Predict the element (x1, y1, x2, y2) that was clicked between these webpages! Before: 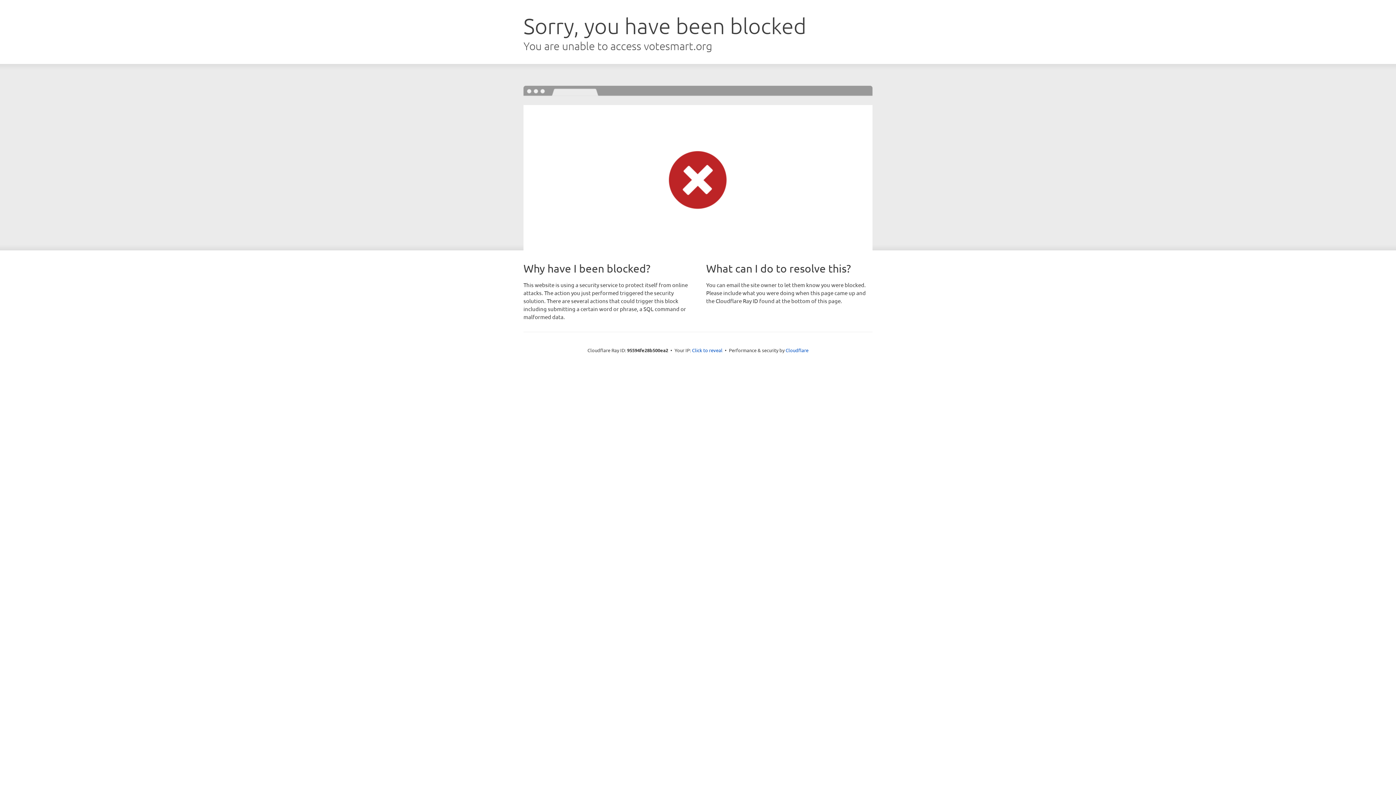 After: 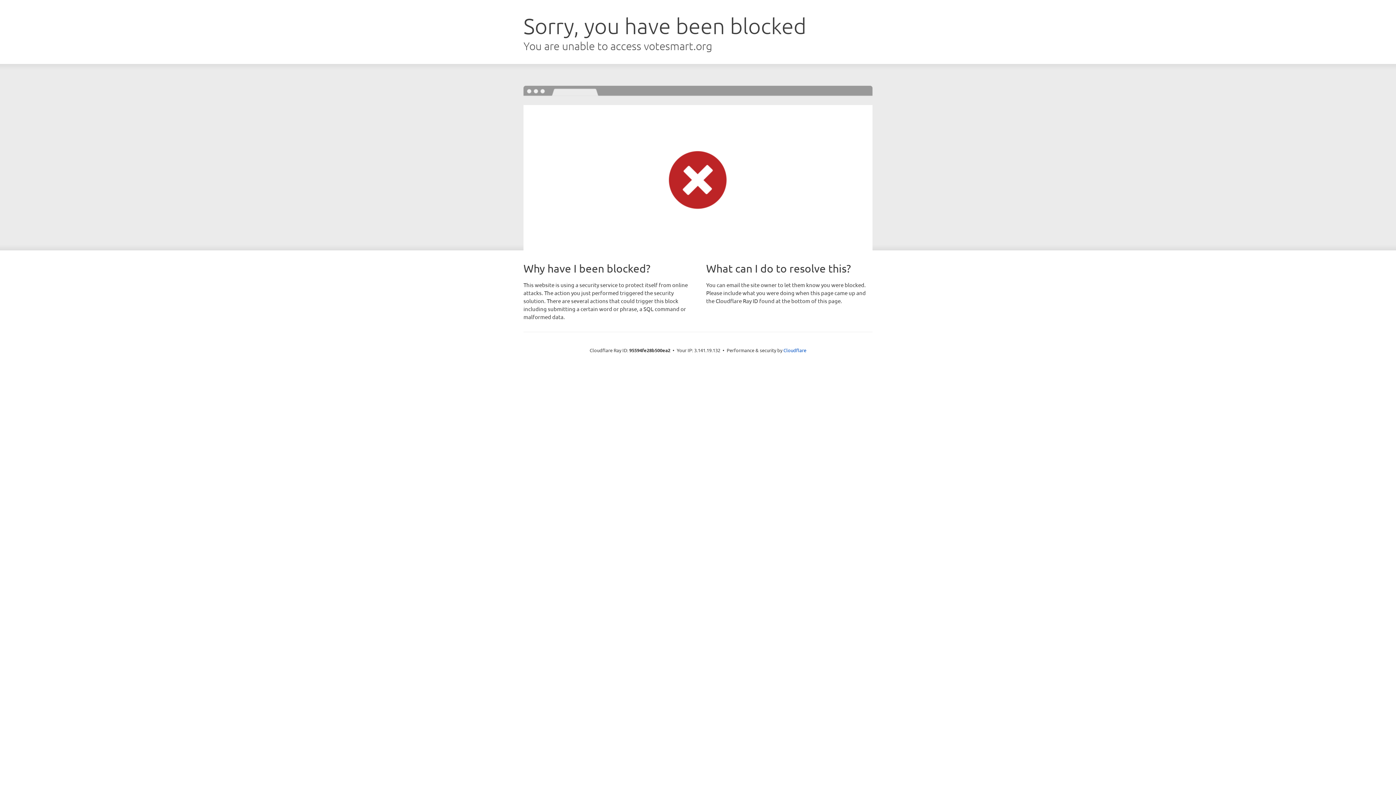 Action: bbox: (692, 346, 722, 353) label: Click to reveal